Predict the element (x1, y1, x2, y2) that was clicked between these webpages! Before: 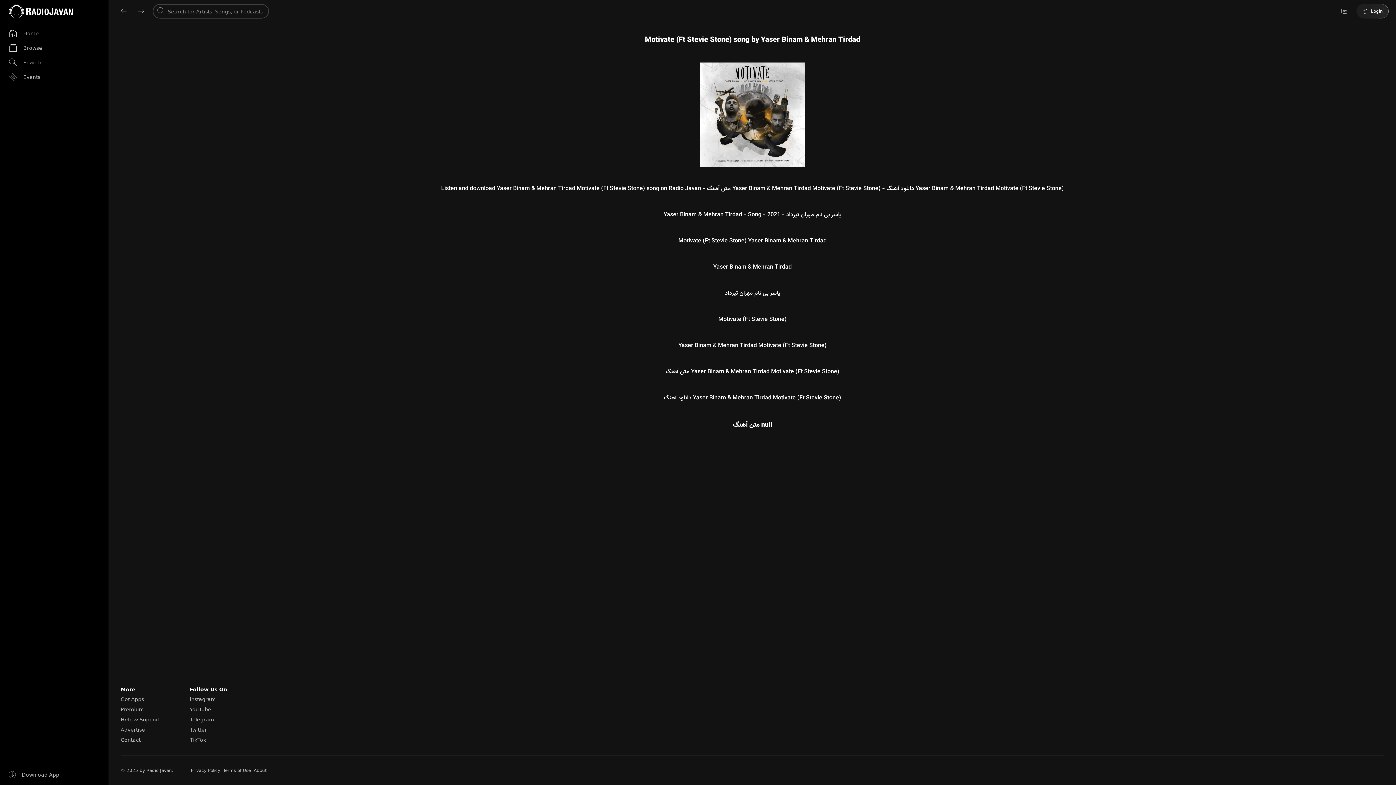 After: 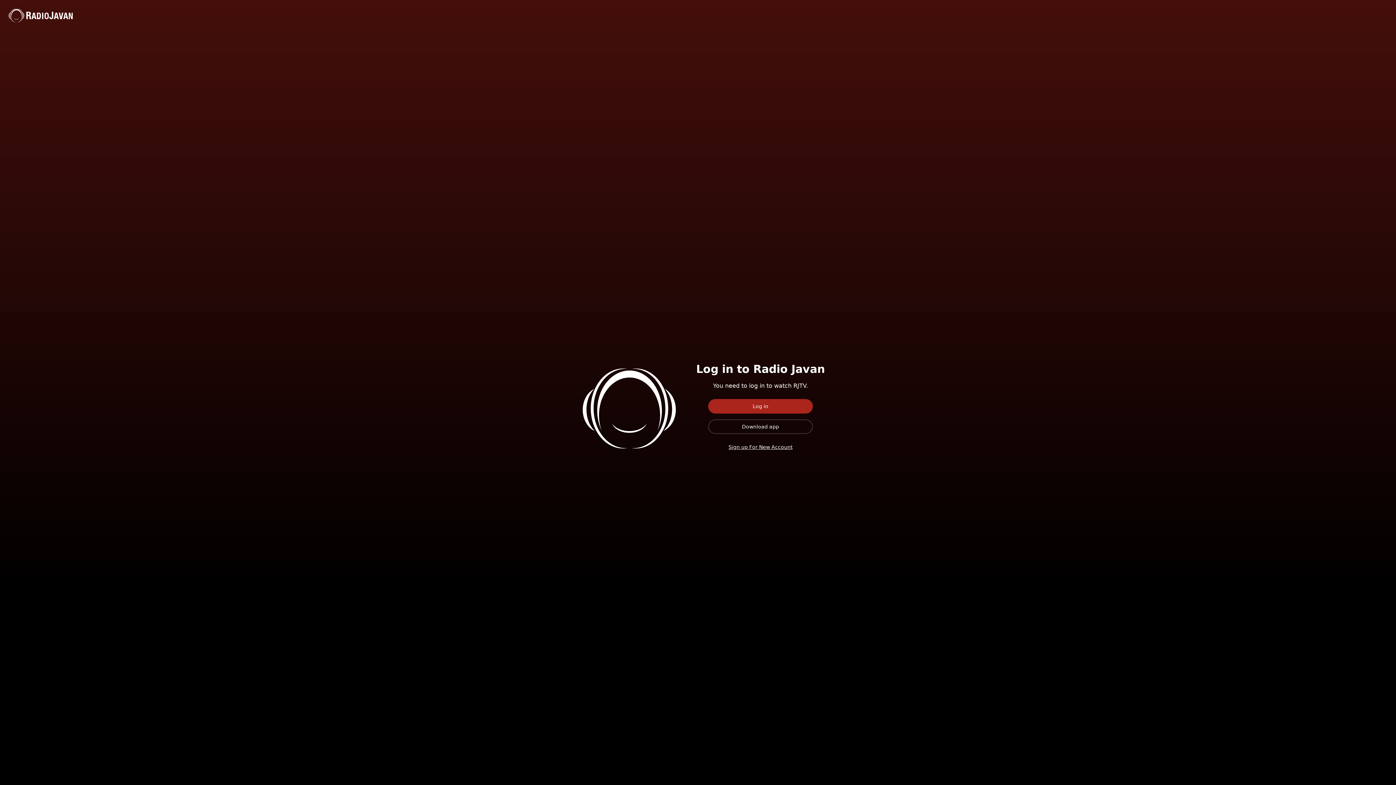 Action: bbox: (1345, 5, 1356, 17)